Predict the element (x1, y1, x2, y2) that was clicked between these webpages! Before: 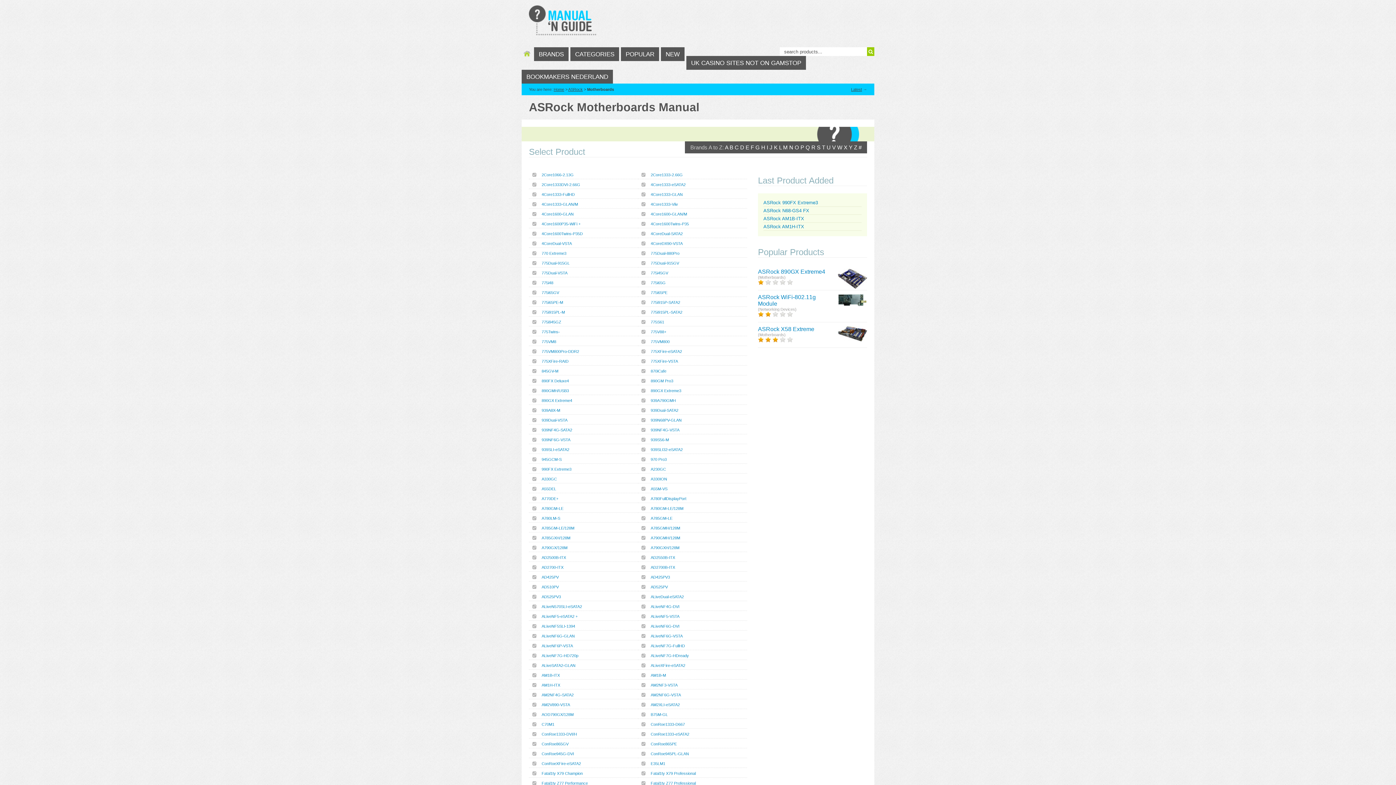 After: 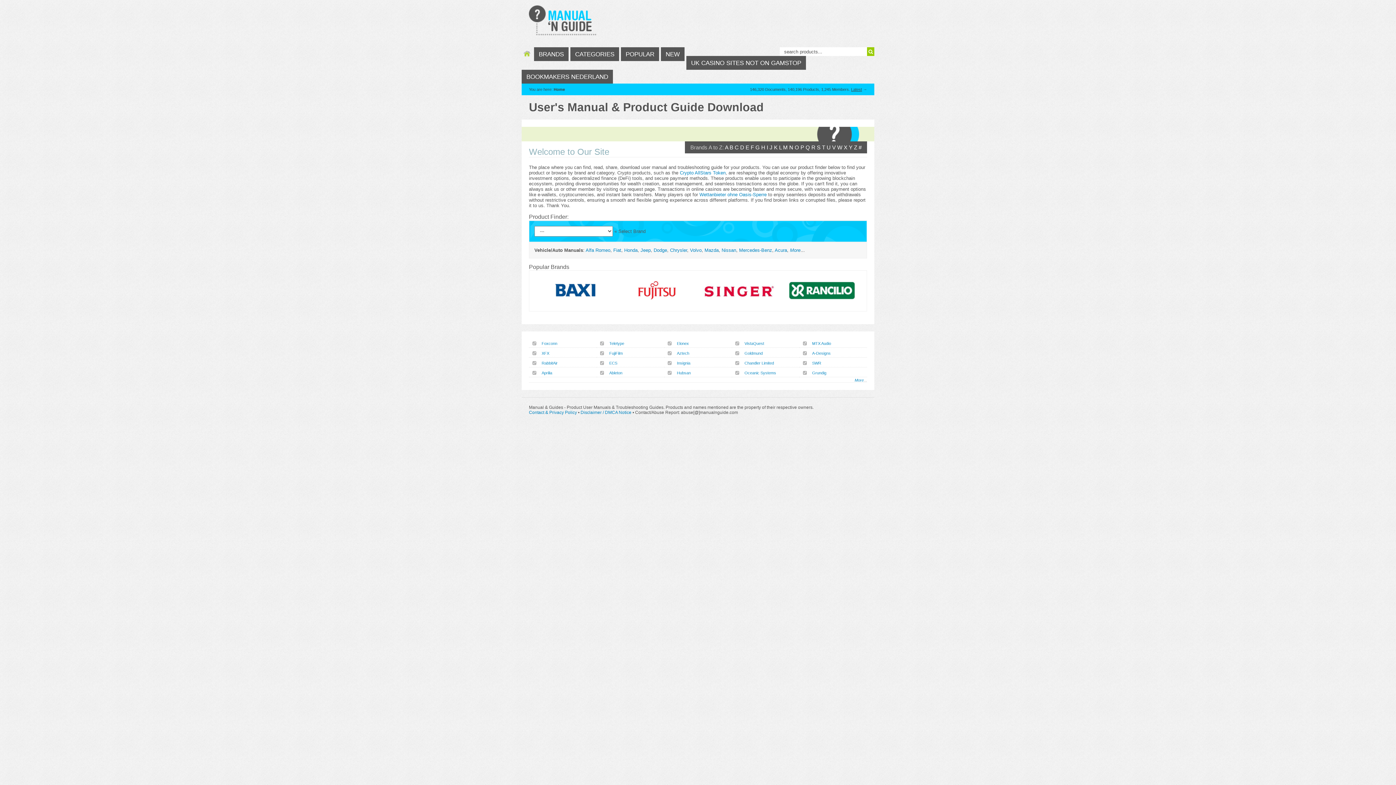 Action: label: 4Core1333-eSATA2 bbox: (638, 182, 747, 186)